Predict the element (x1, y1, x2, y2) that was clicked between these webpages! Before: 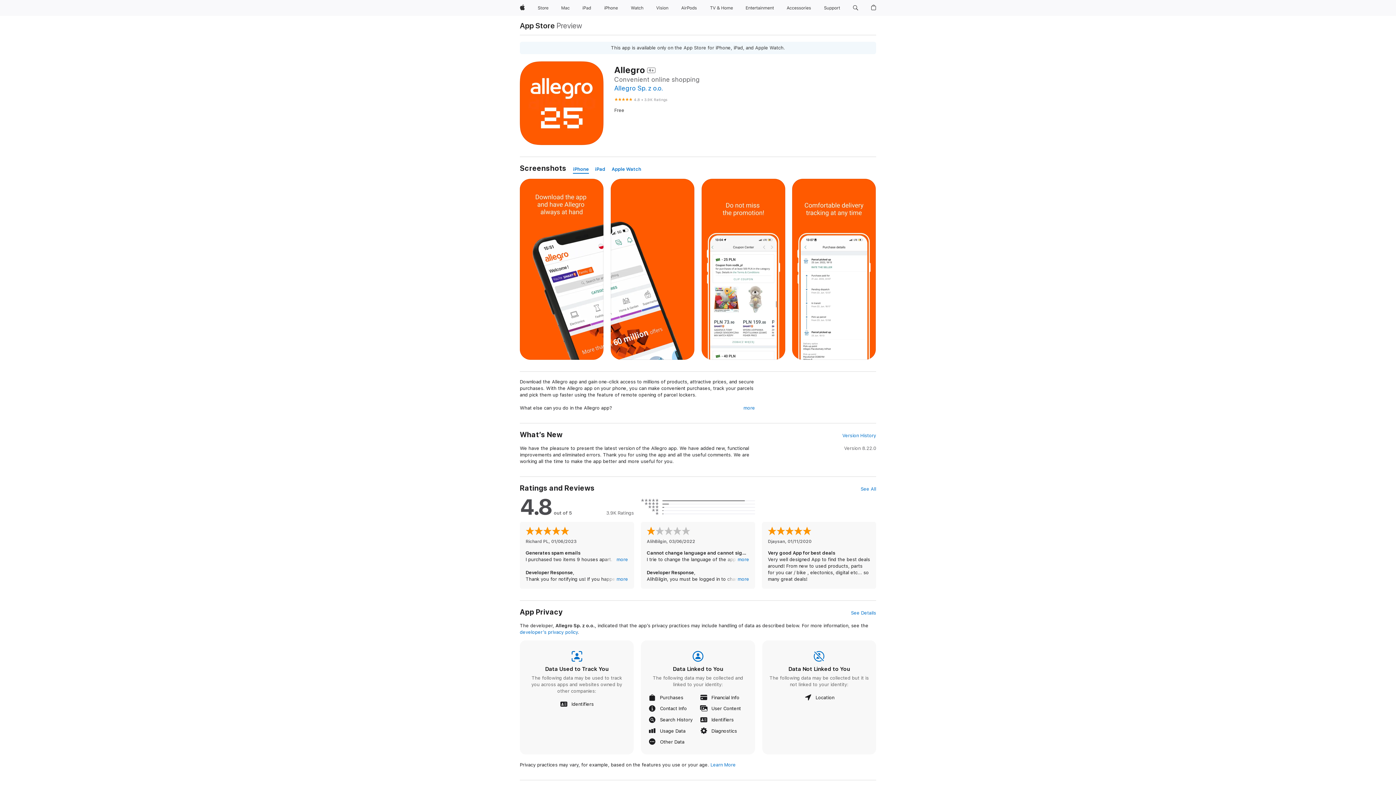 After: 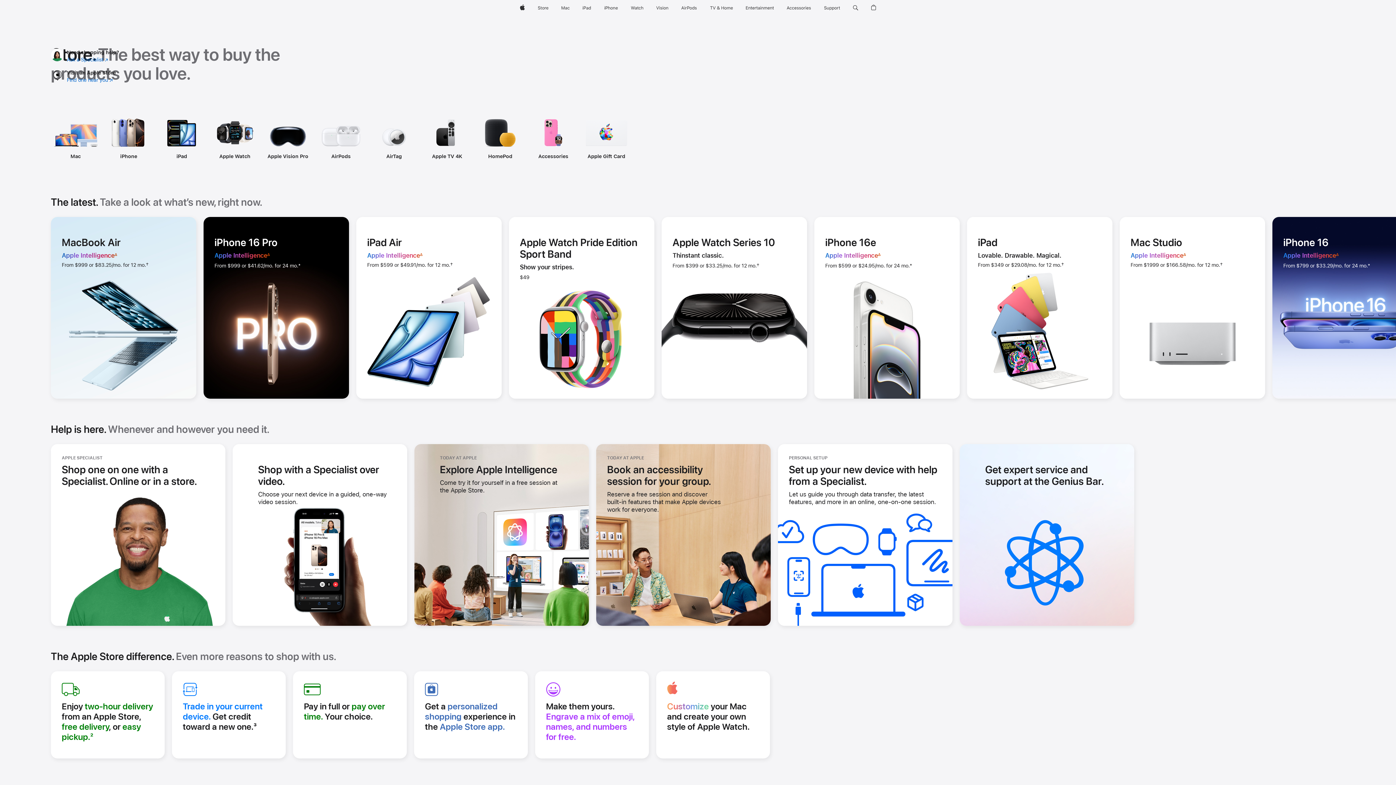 Action: bbox: (534, 0, 551, 16) label: Store